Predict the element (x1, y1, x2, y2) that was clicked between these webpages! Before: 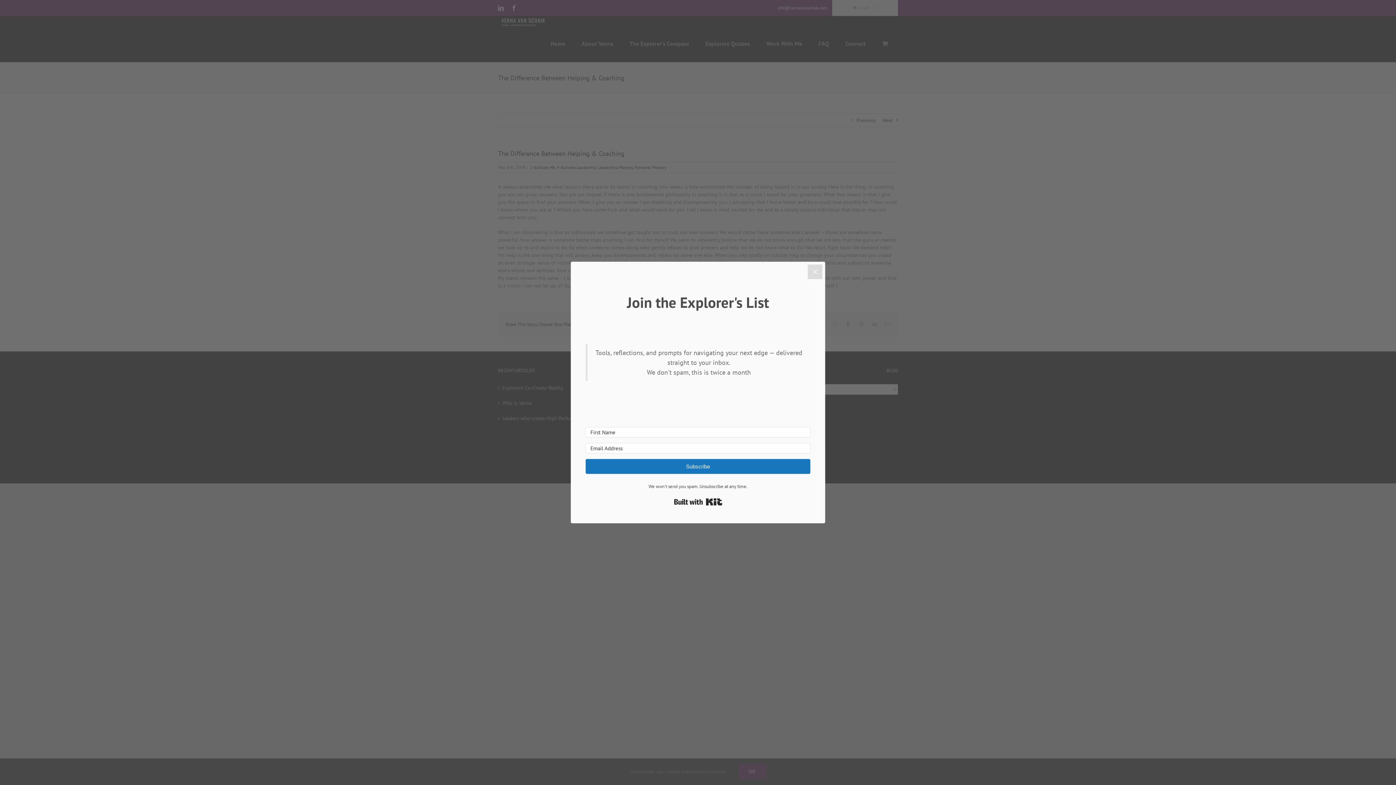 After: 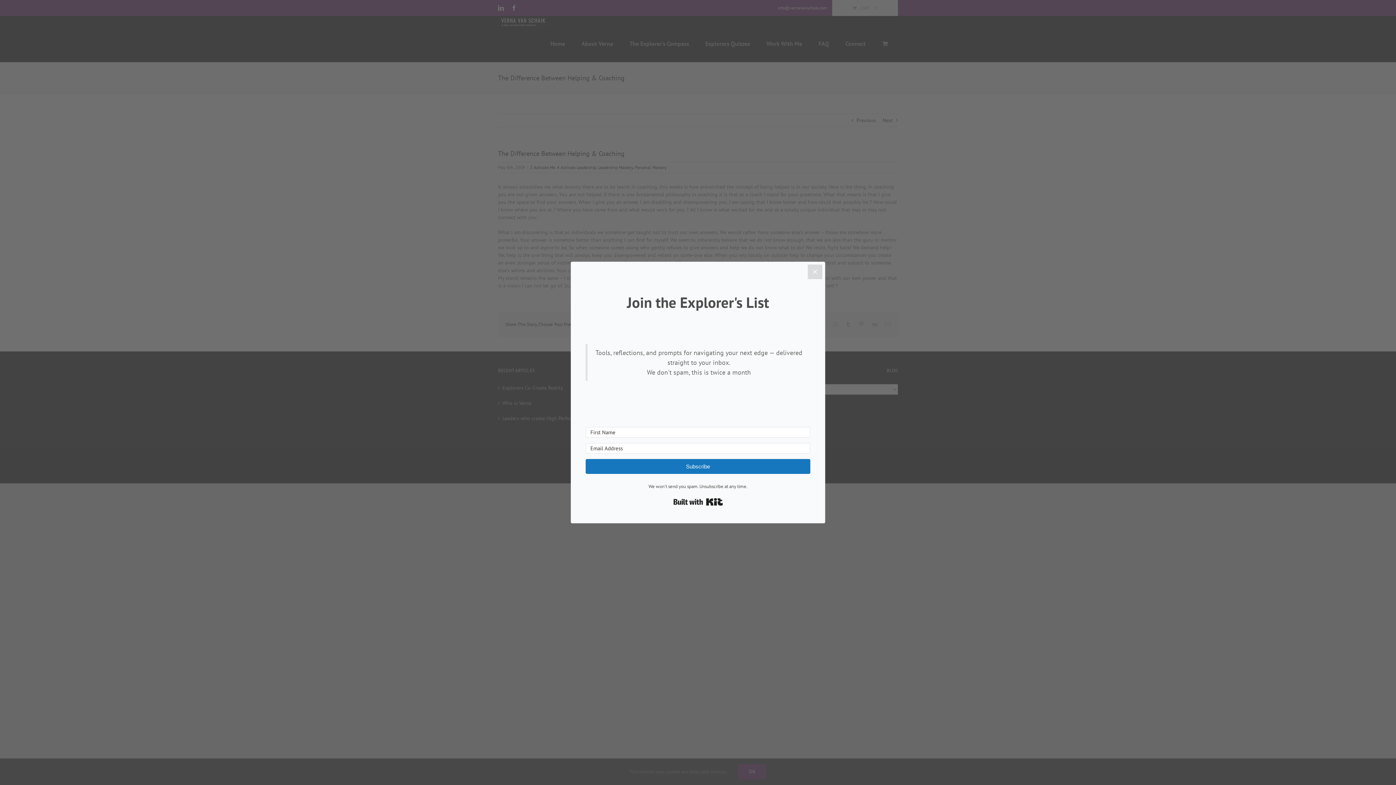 Action: label: Built with Kit bbox: (674, 495, 722, 508)